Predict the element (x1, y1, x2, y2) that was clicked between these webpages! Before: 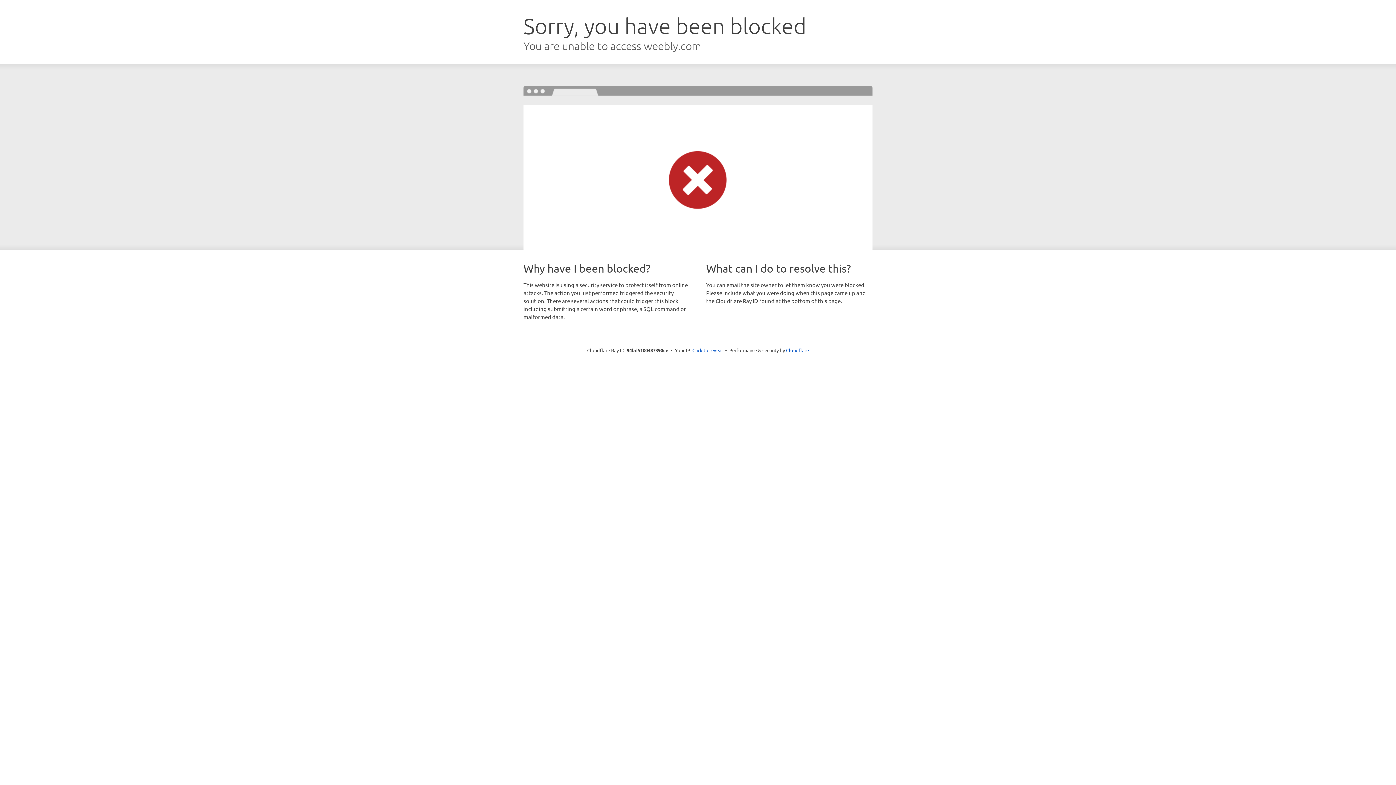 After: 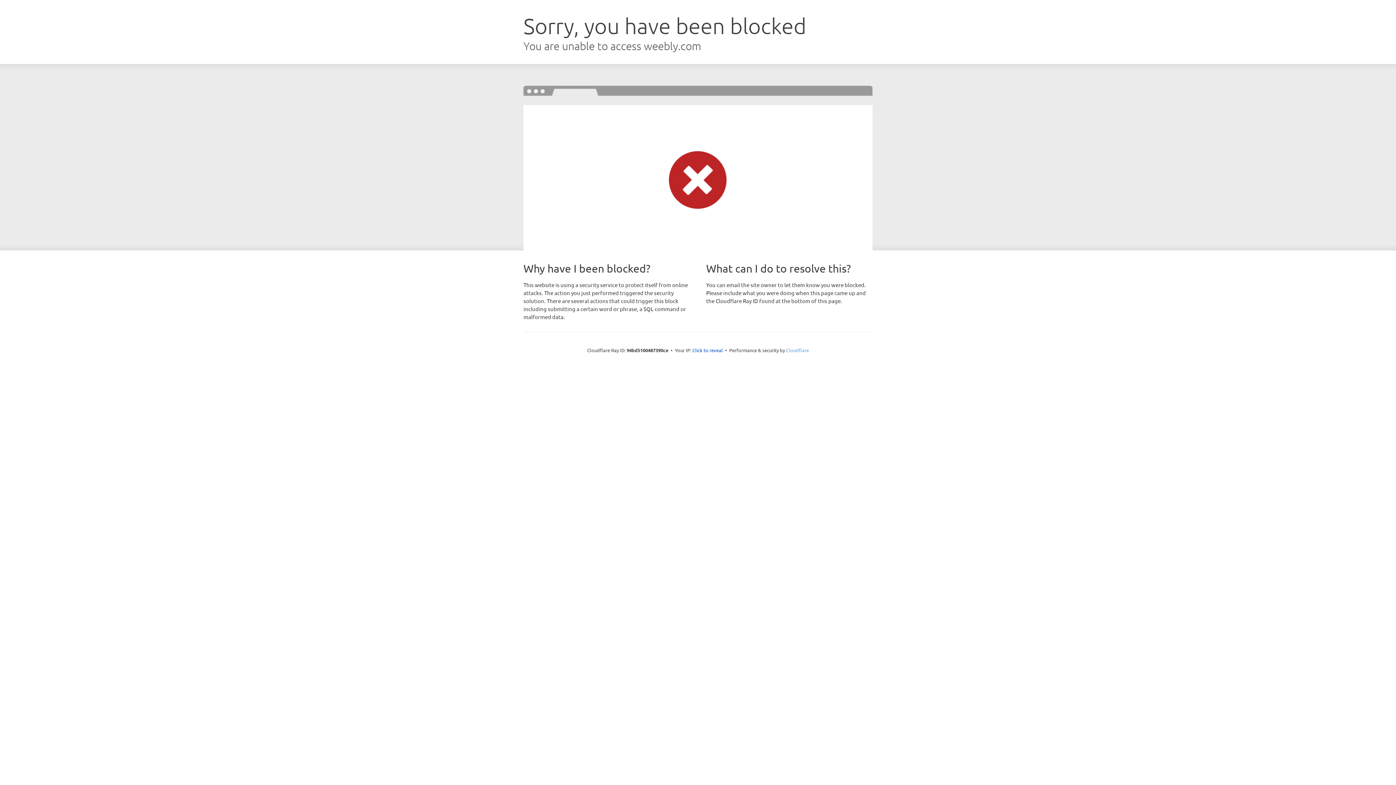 Action: label: Cloudflare bbox: (786, 347, 809, 353)